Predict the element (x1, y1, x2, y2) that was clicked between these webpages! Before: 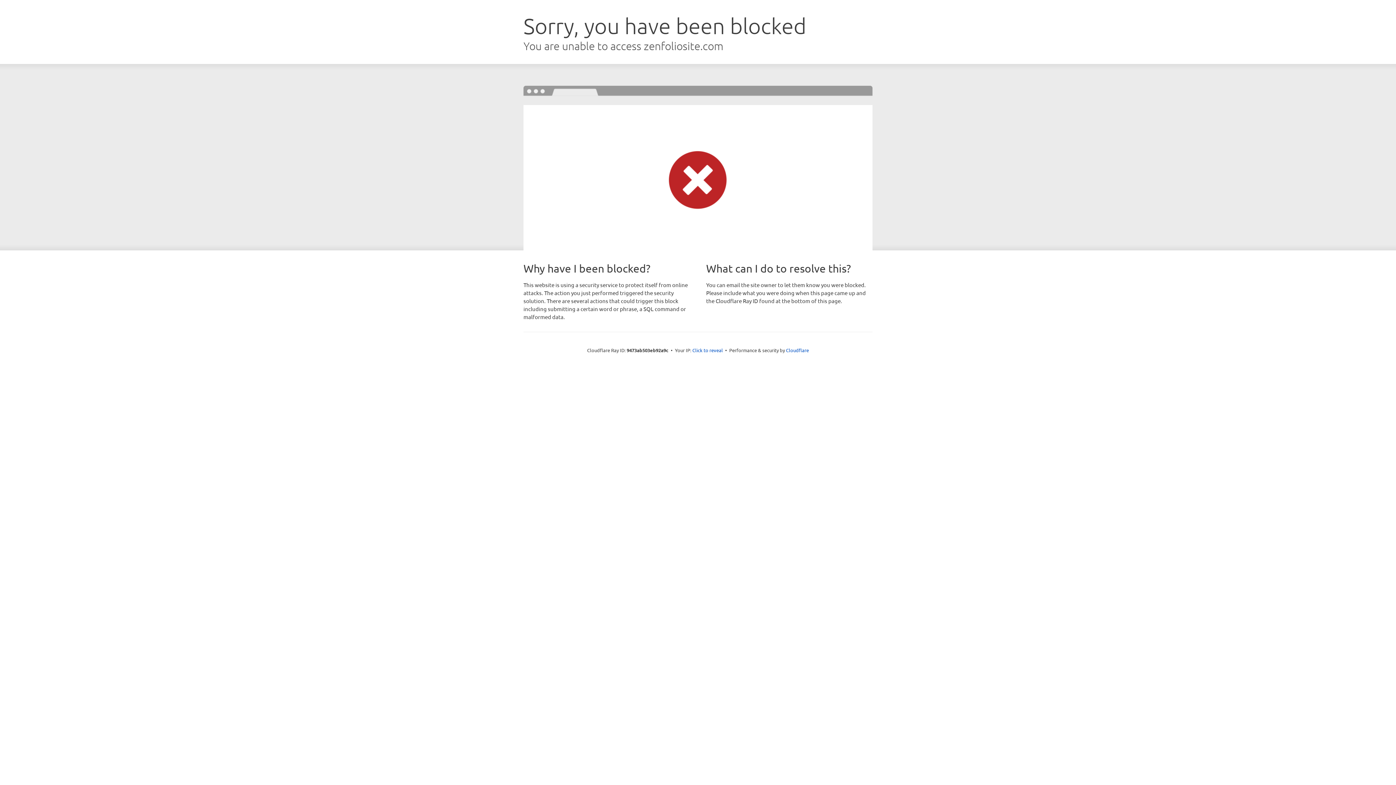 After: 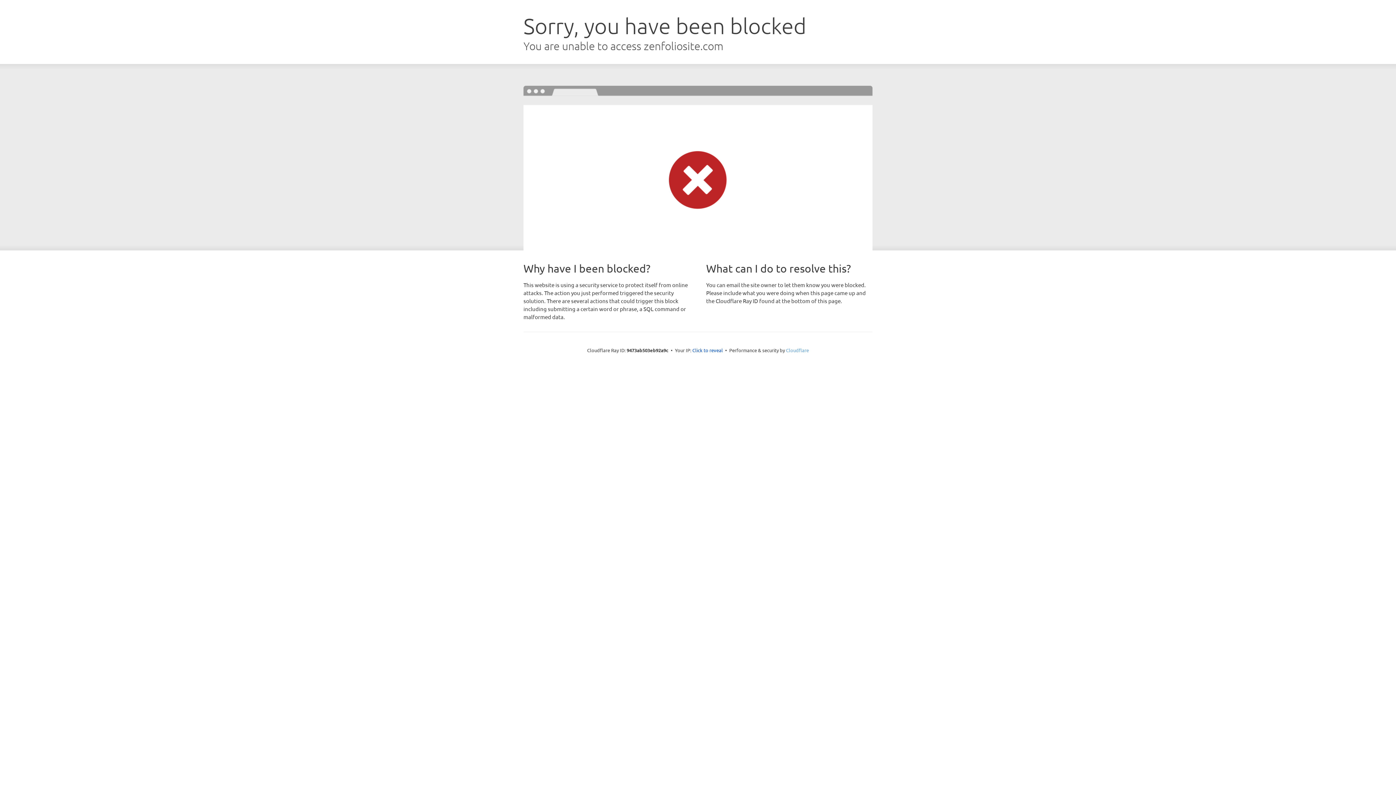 Action: bbox: (786, 347, 809, 353) label: Cloudflare